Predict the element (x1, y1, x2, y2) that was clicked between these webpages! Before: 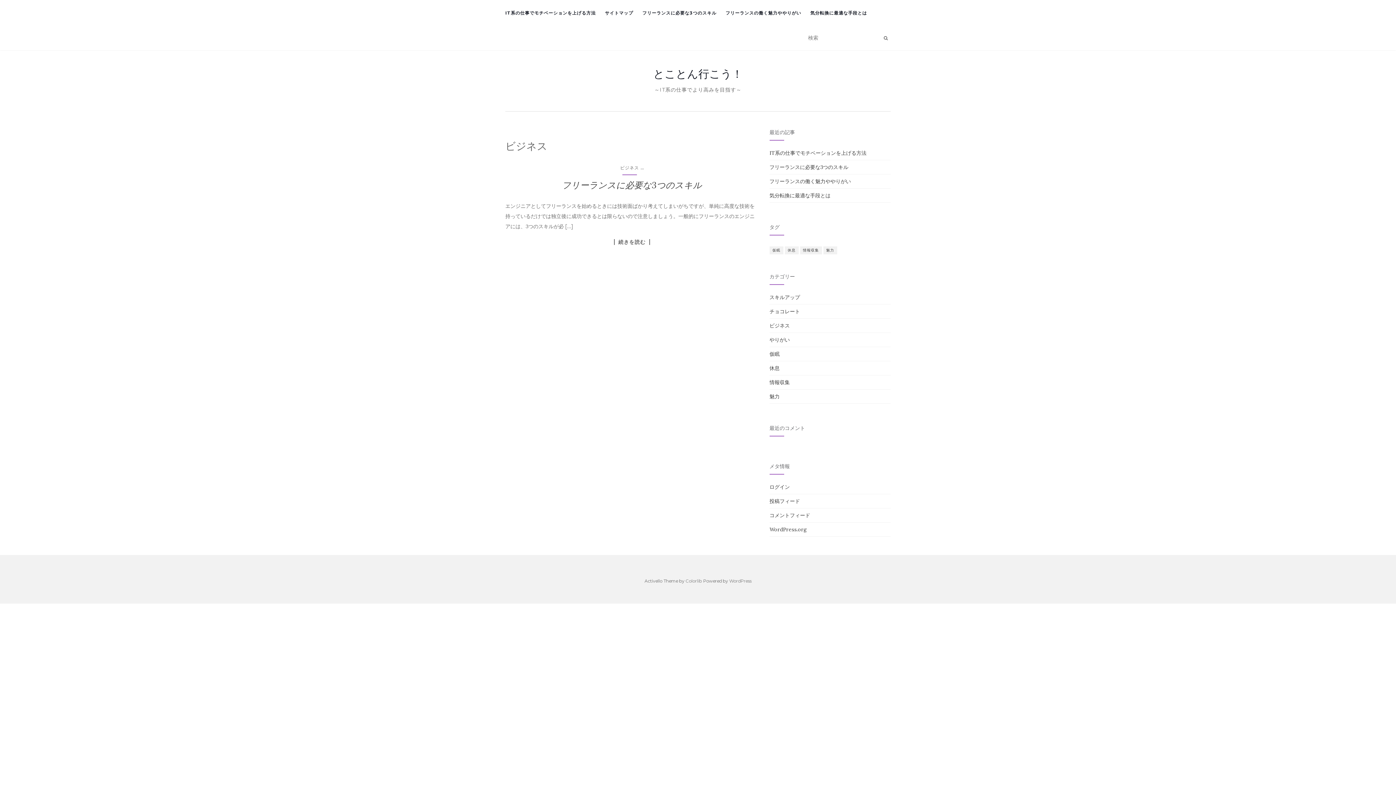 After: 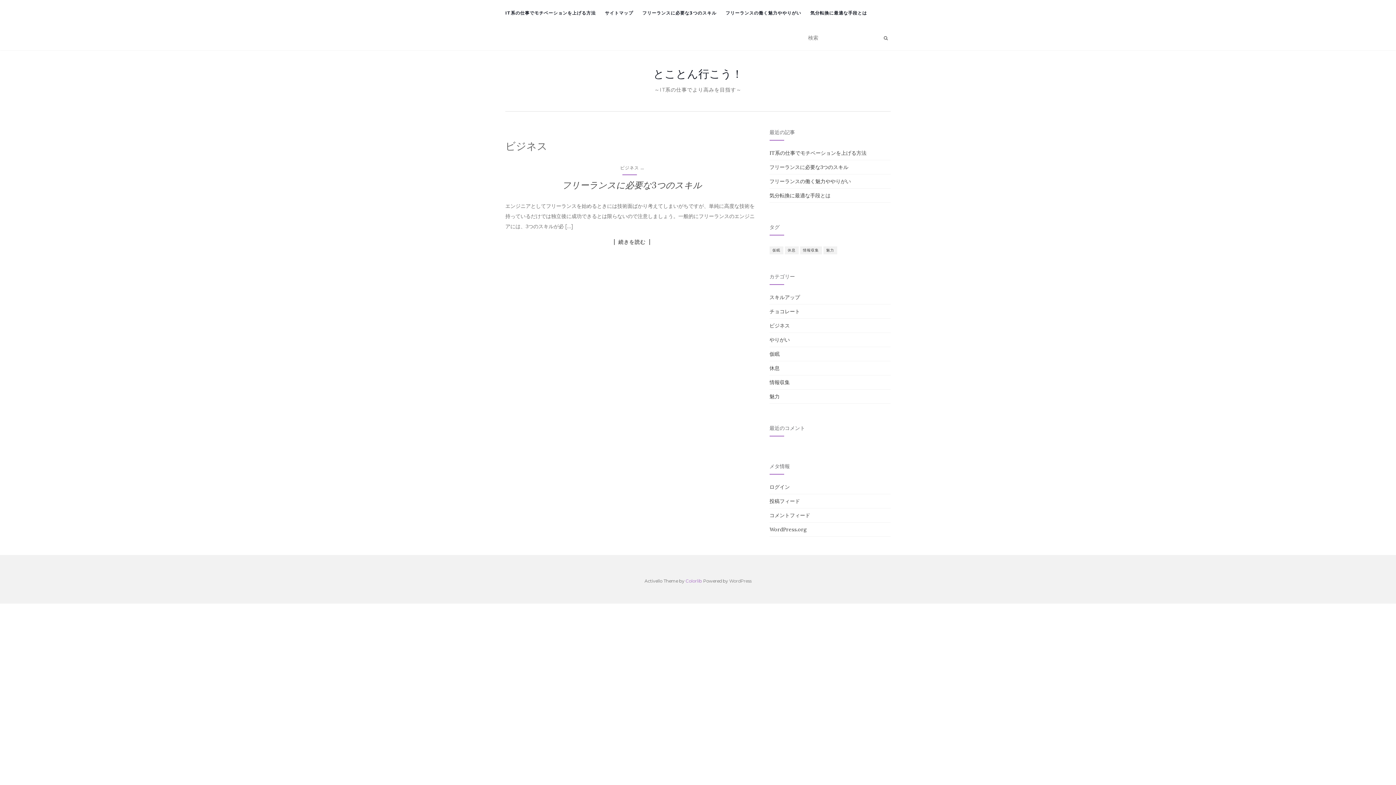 Action: bbox: (685, 578, 702, 584) label: Colorlib